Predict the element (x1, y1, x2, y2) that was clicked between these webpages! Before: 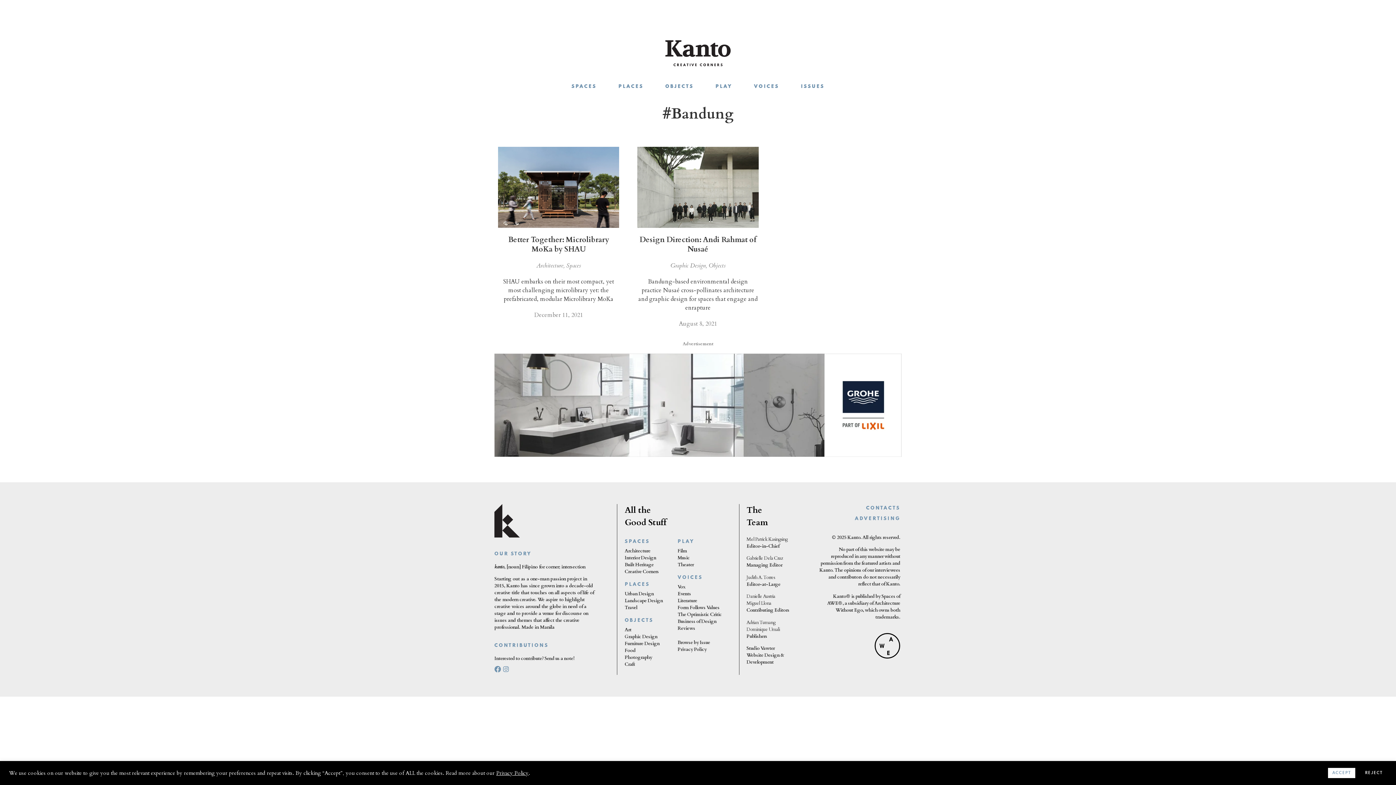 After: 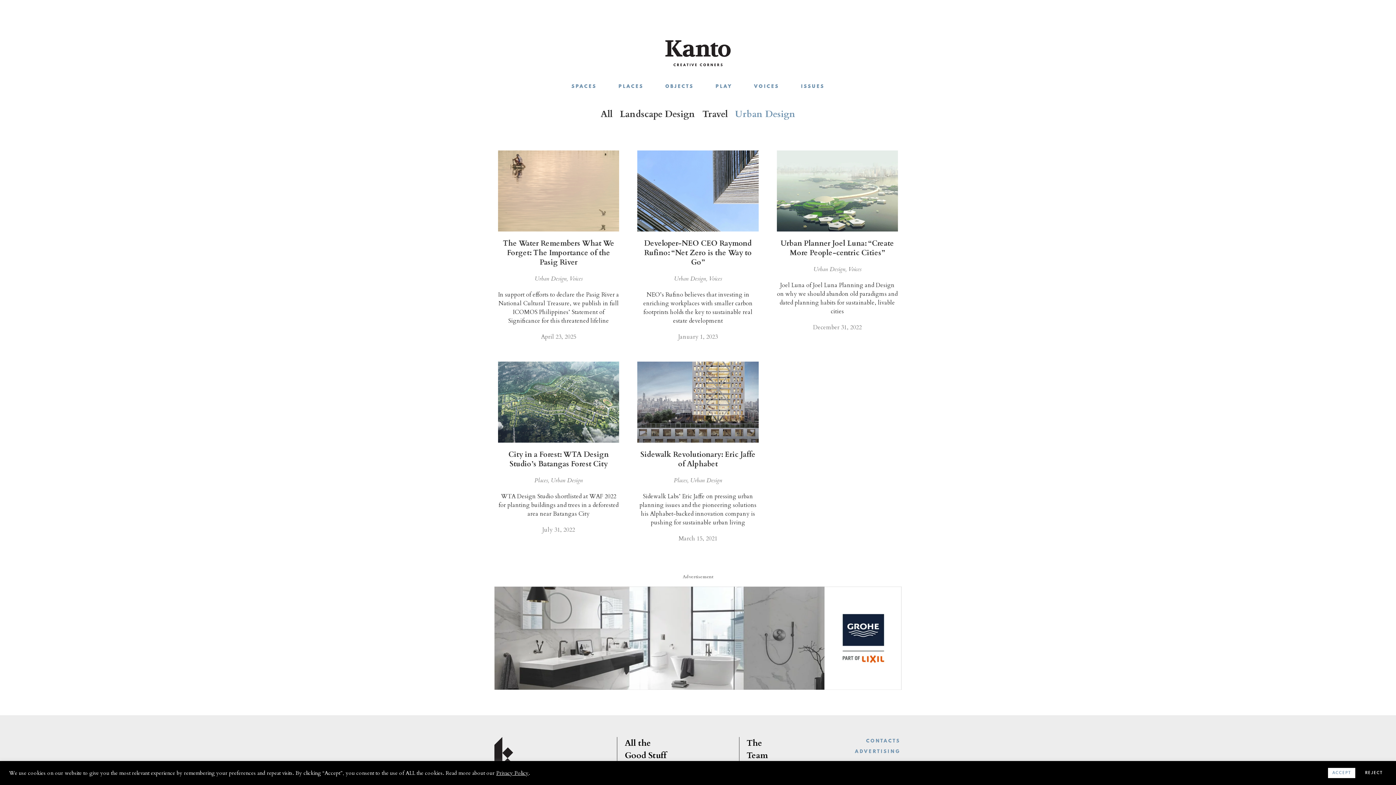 Action: bbox: (624, 590, 653, 597) label: Urban Design